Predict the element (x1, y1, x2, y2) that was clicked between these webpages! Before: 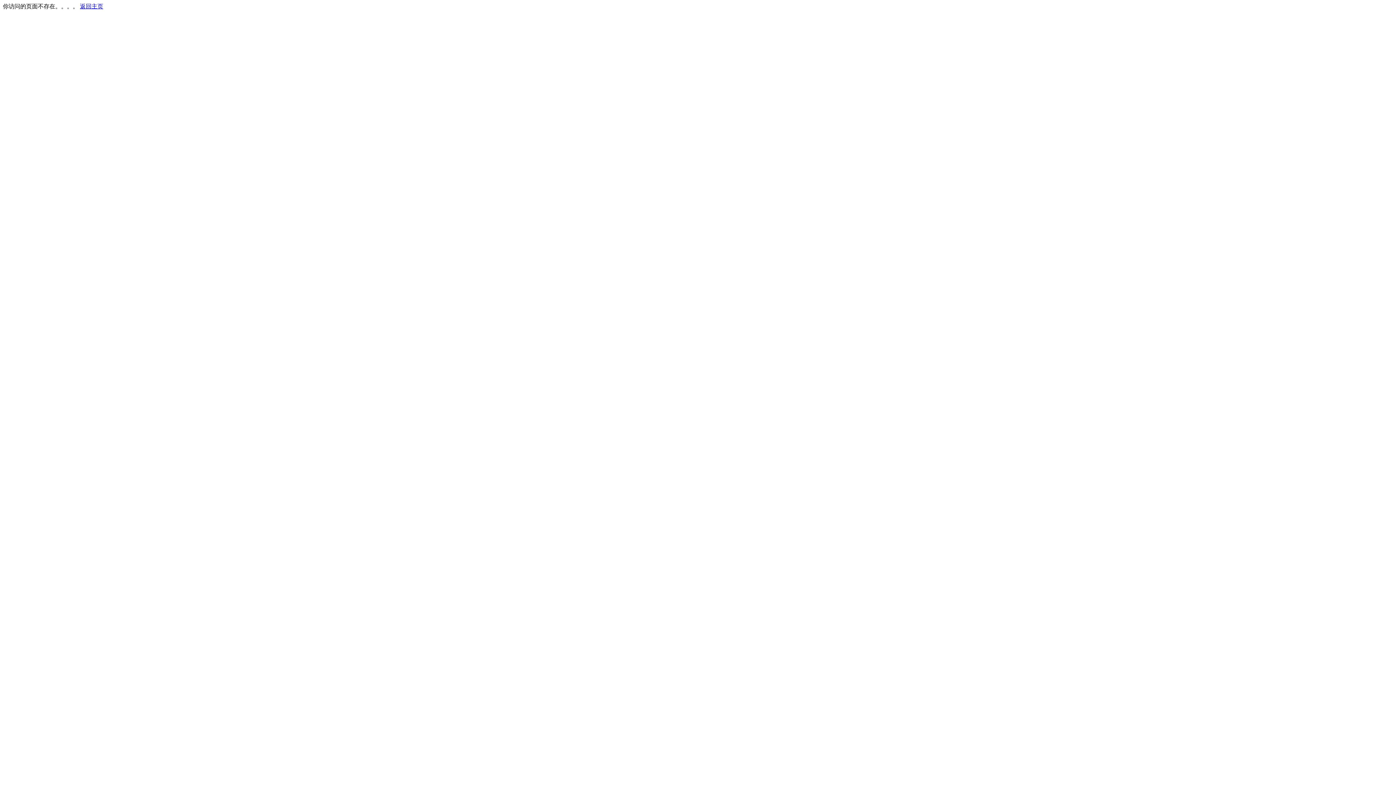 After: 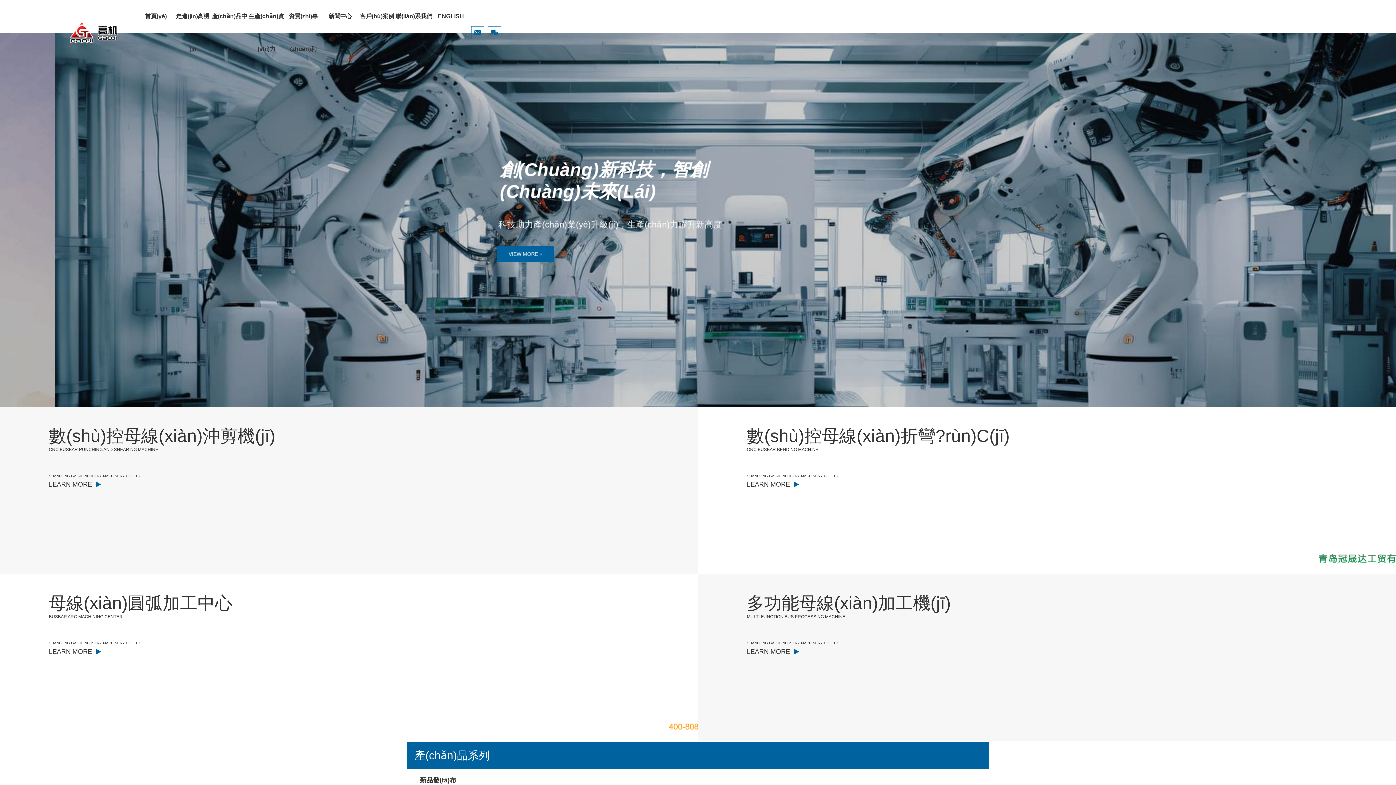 Action: bbox: (80, 3, 103, 9) label: 返回主页